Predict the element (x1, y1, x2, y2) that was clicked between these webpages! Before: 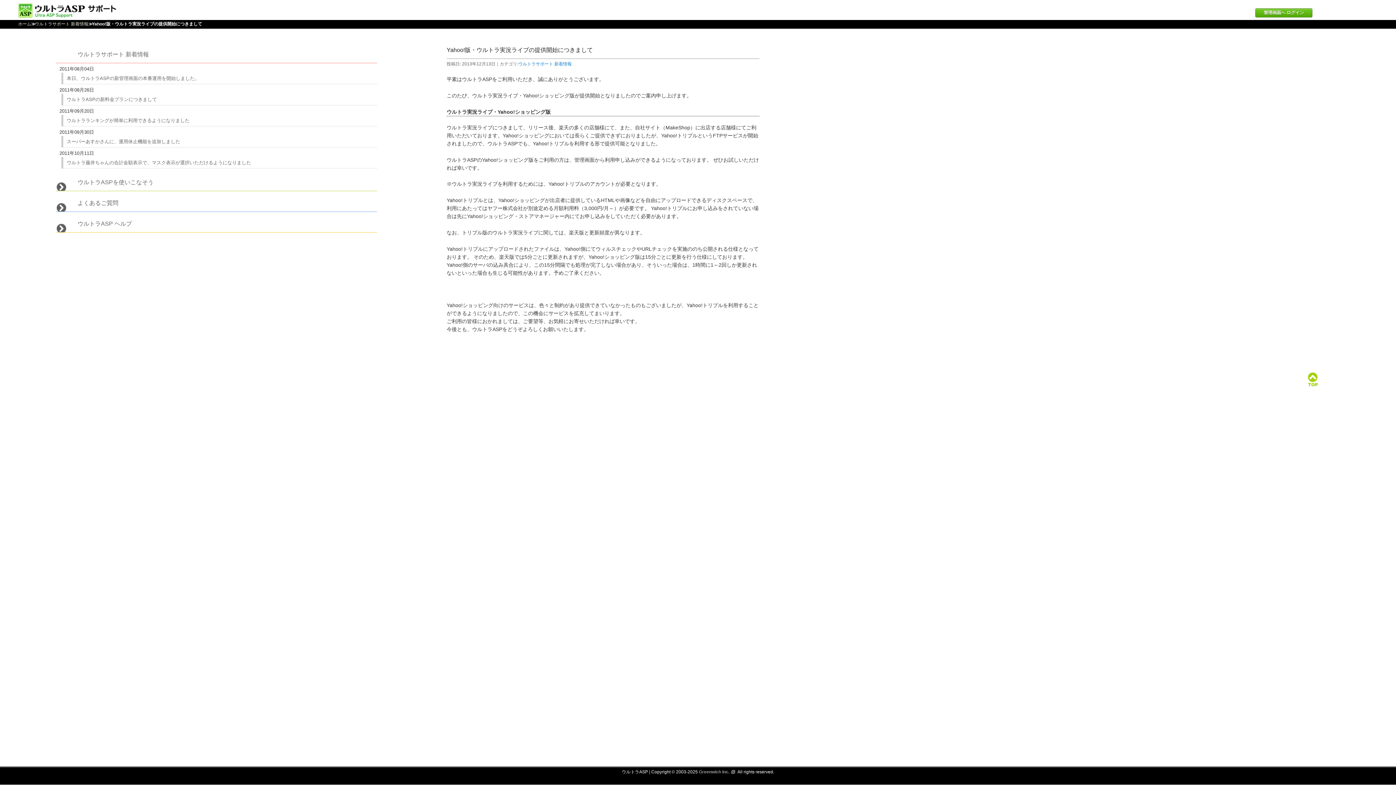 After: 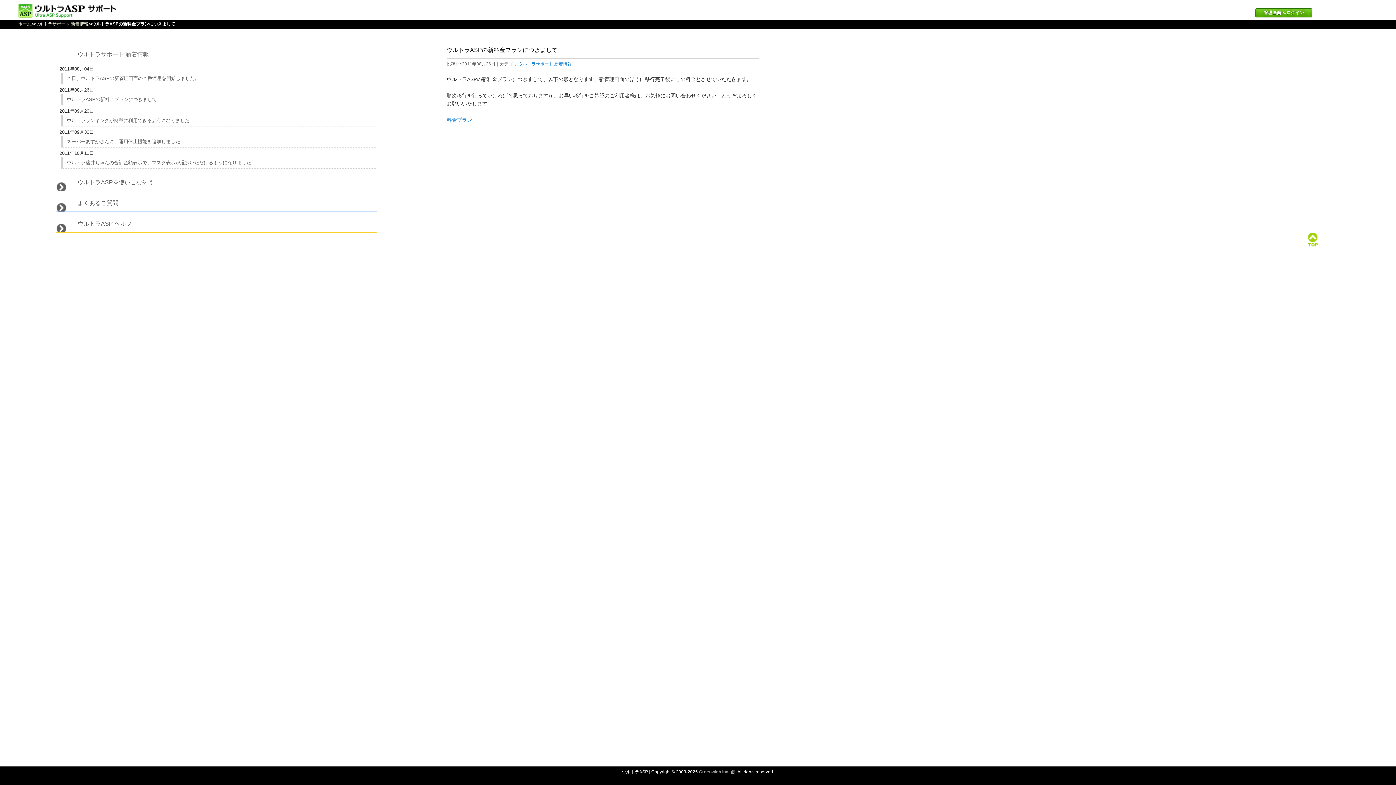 Action: label: ウルトラASPの新料金プランにつきまして bbox: (61, 93, 377, 105)